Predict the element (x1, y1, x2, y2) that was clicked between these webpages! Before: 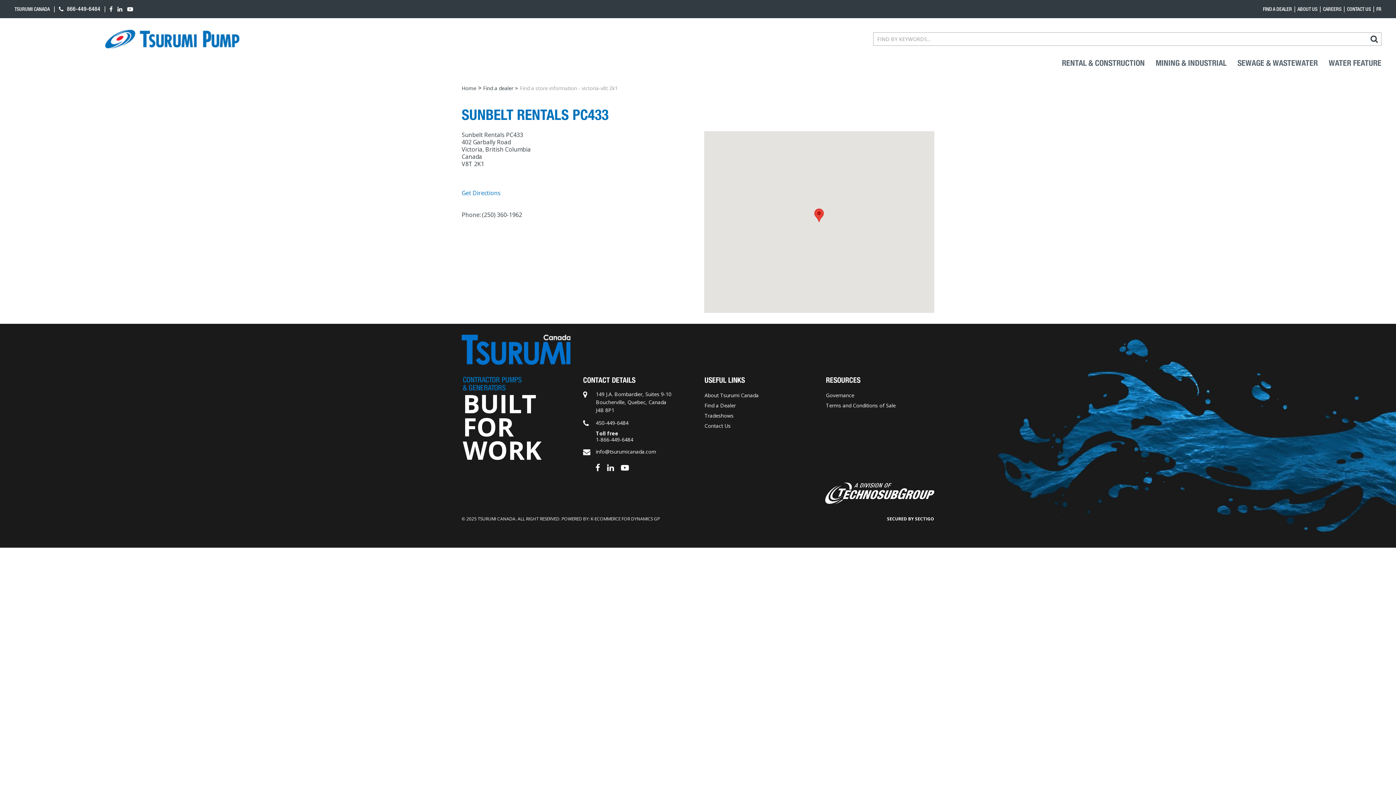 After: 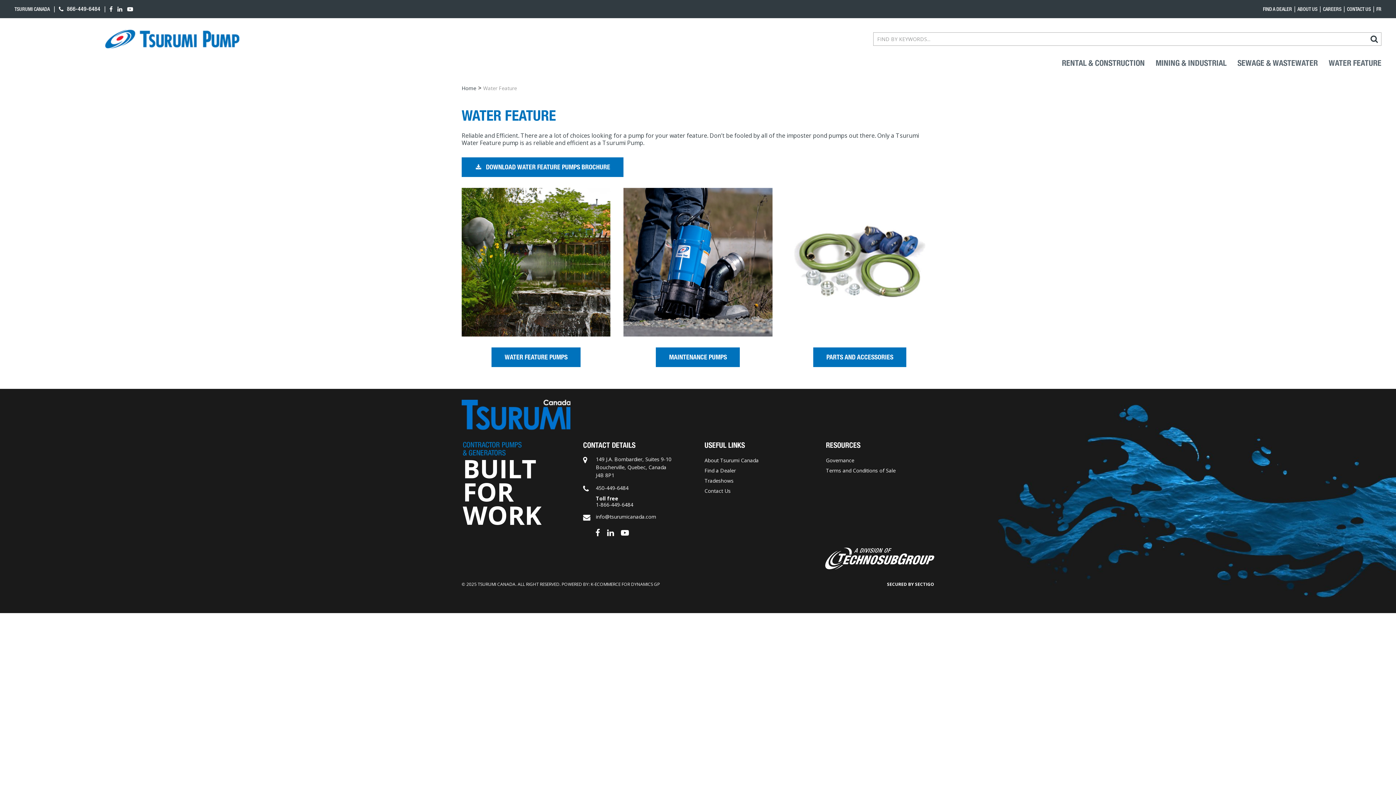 Action: label: WATER FEATURE bbox: (1329, 59, 1381, 66)